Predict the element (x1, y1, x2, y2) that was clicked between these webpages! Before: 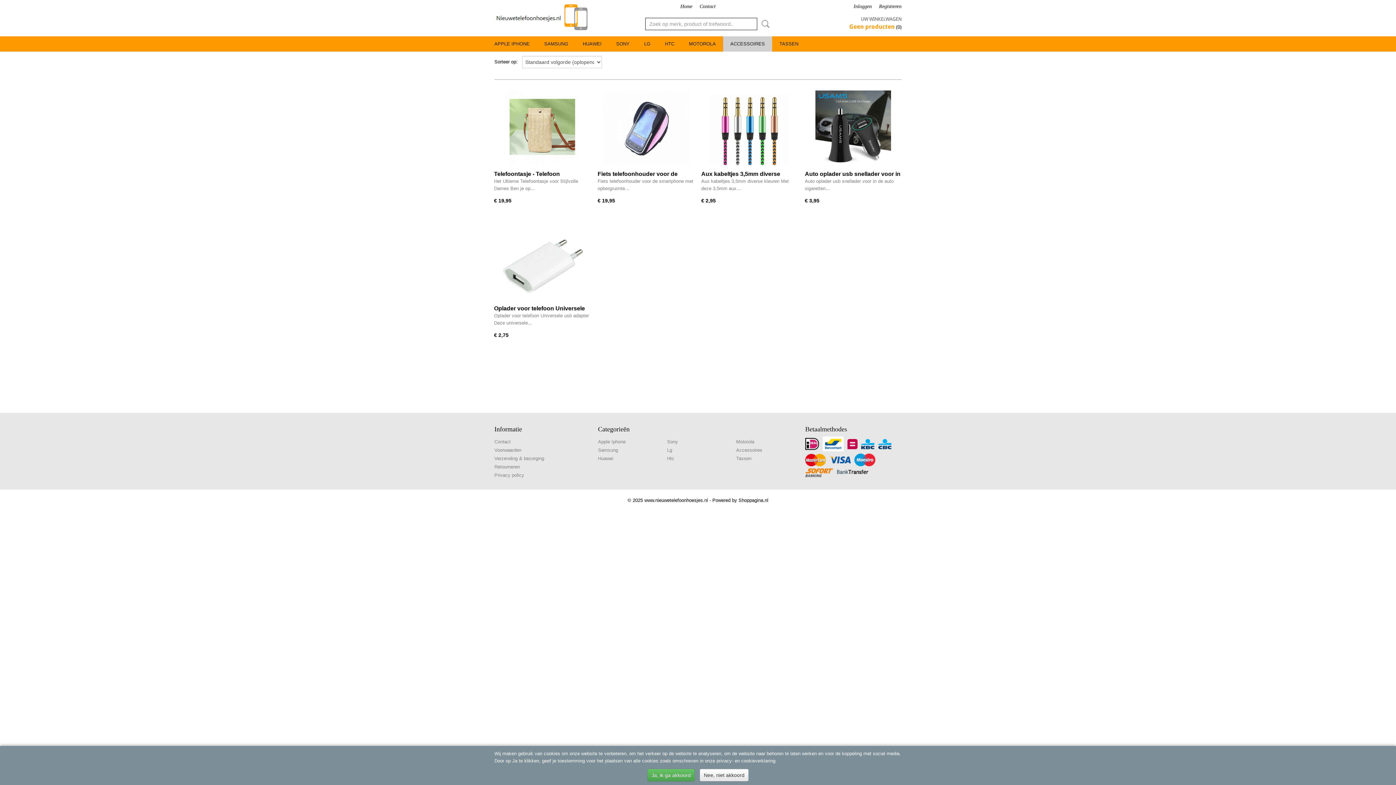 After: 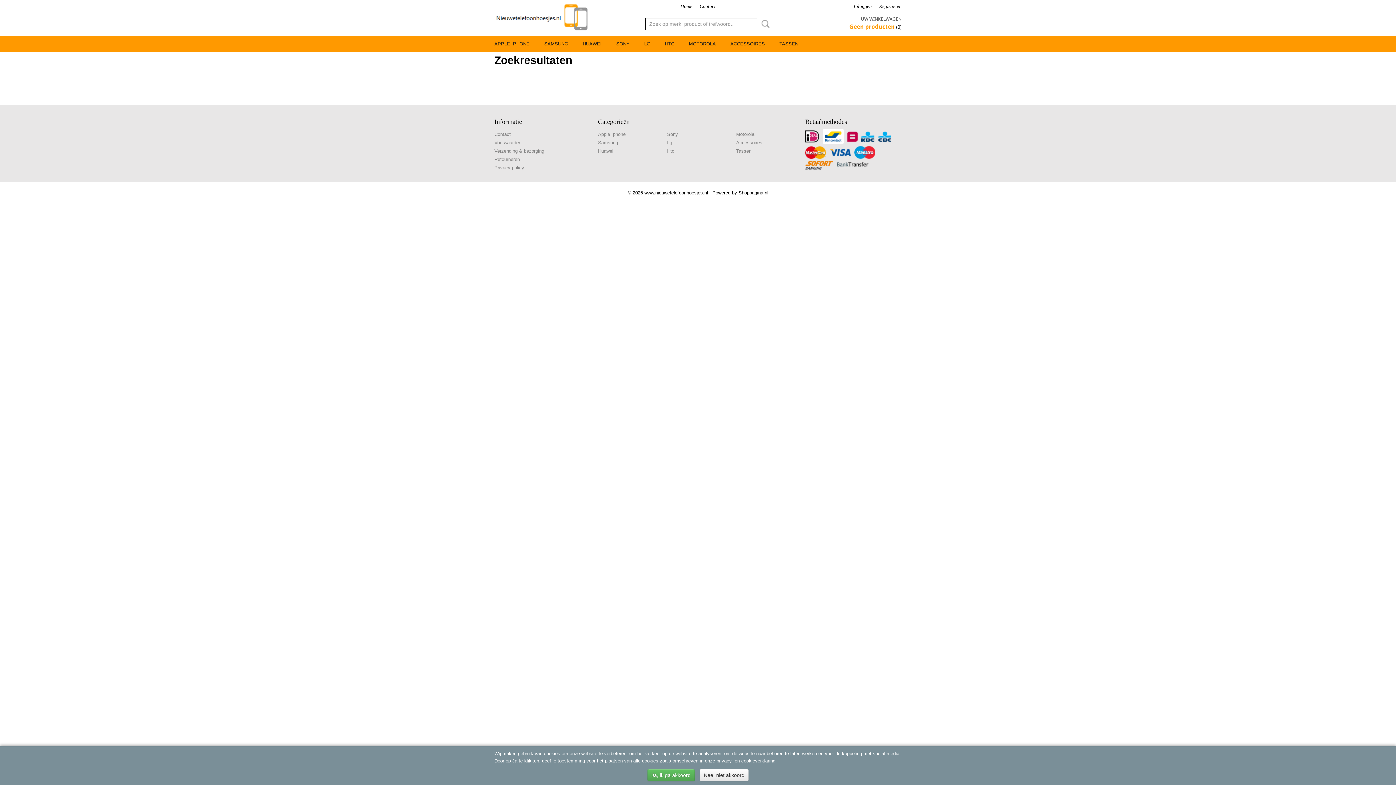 Action: bbox: (758, 18, 769, 29) label: Zoeken